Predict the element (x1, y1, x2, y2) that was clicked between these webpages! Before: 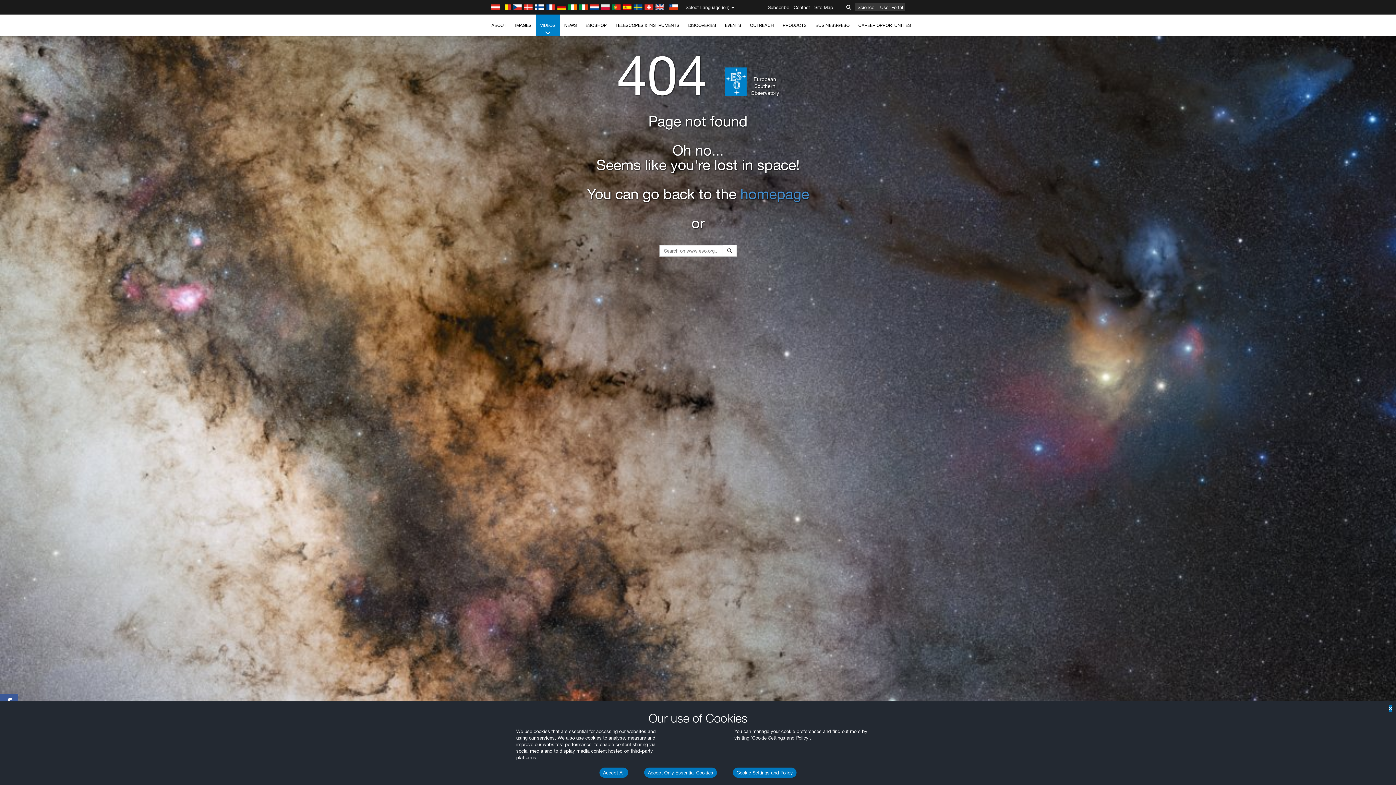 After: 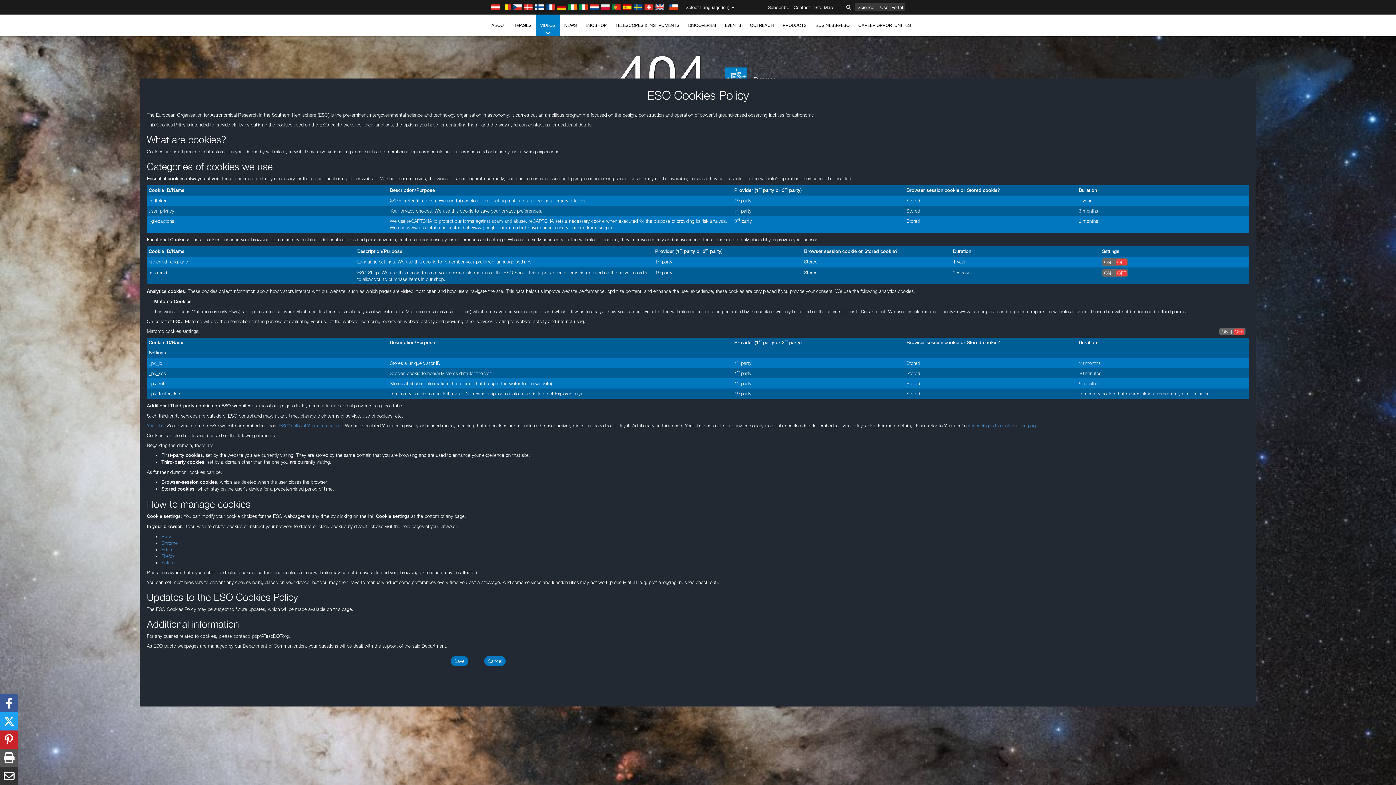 Action: bbox: (733, 768, 796, 778) label: Cookie Settings and Policy